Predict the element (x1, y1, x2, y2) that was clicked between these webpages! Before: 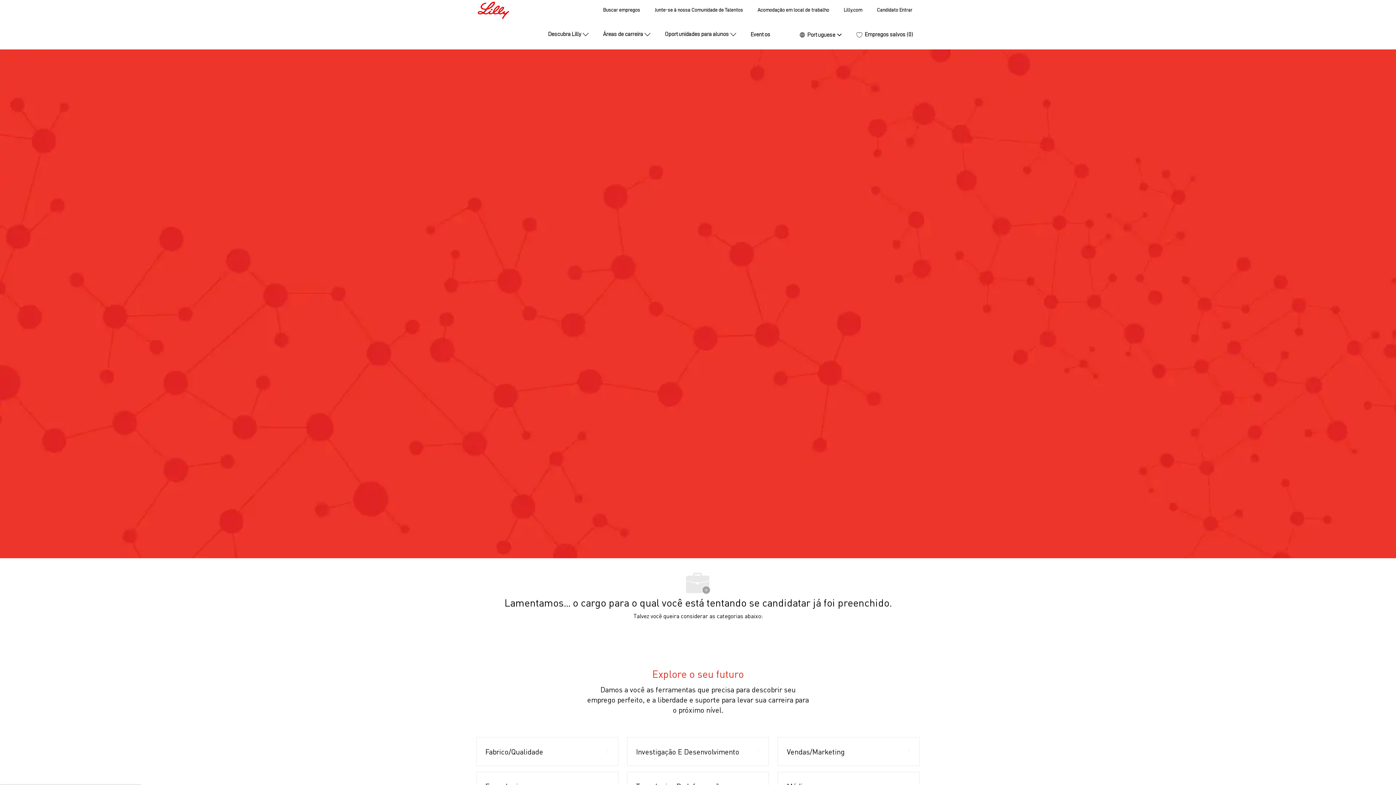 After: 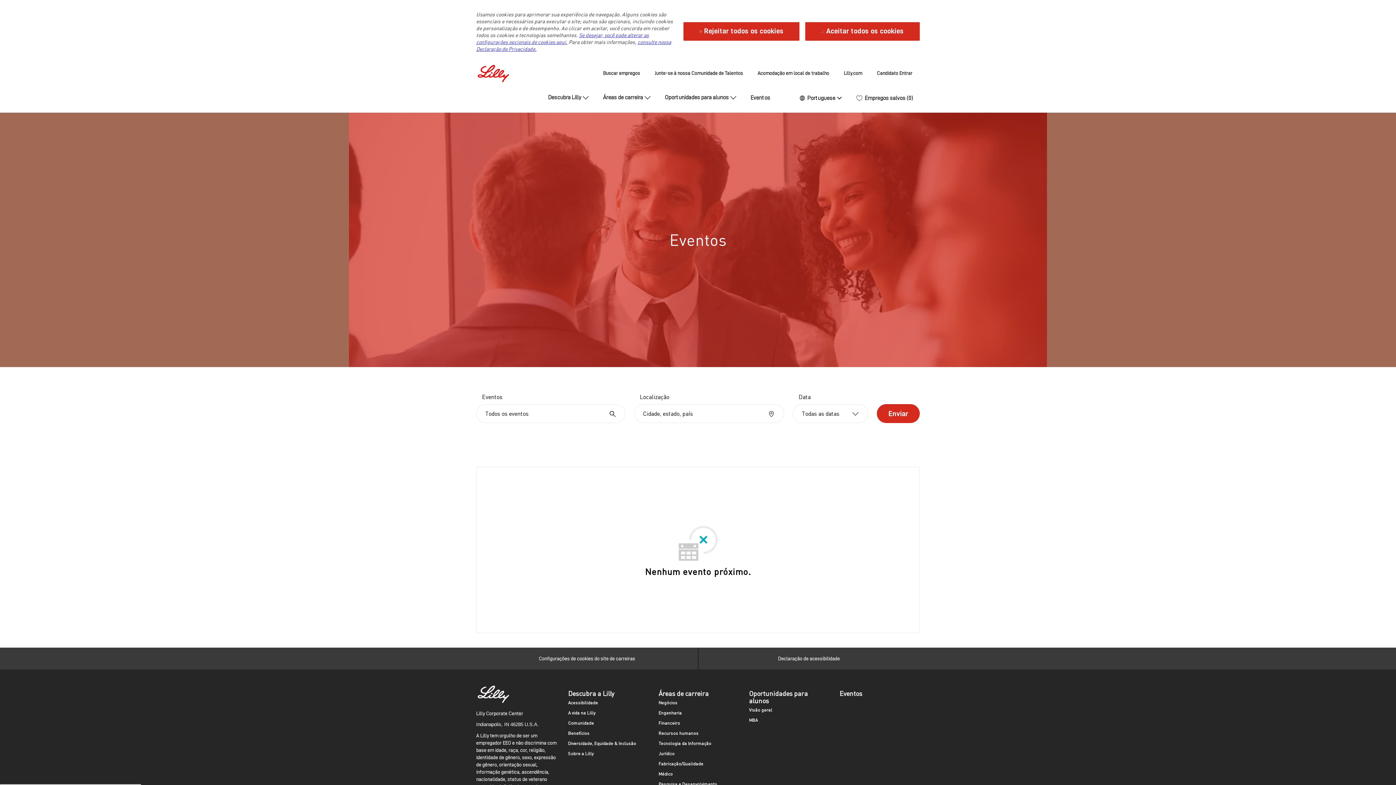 Action: bbox: (750, 31, 770, 37) label: Eventos